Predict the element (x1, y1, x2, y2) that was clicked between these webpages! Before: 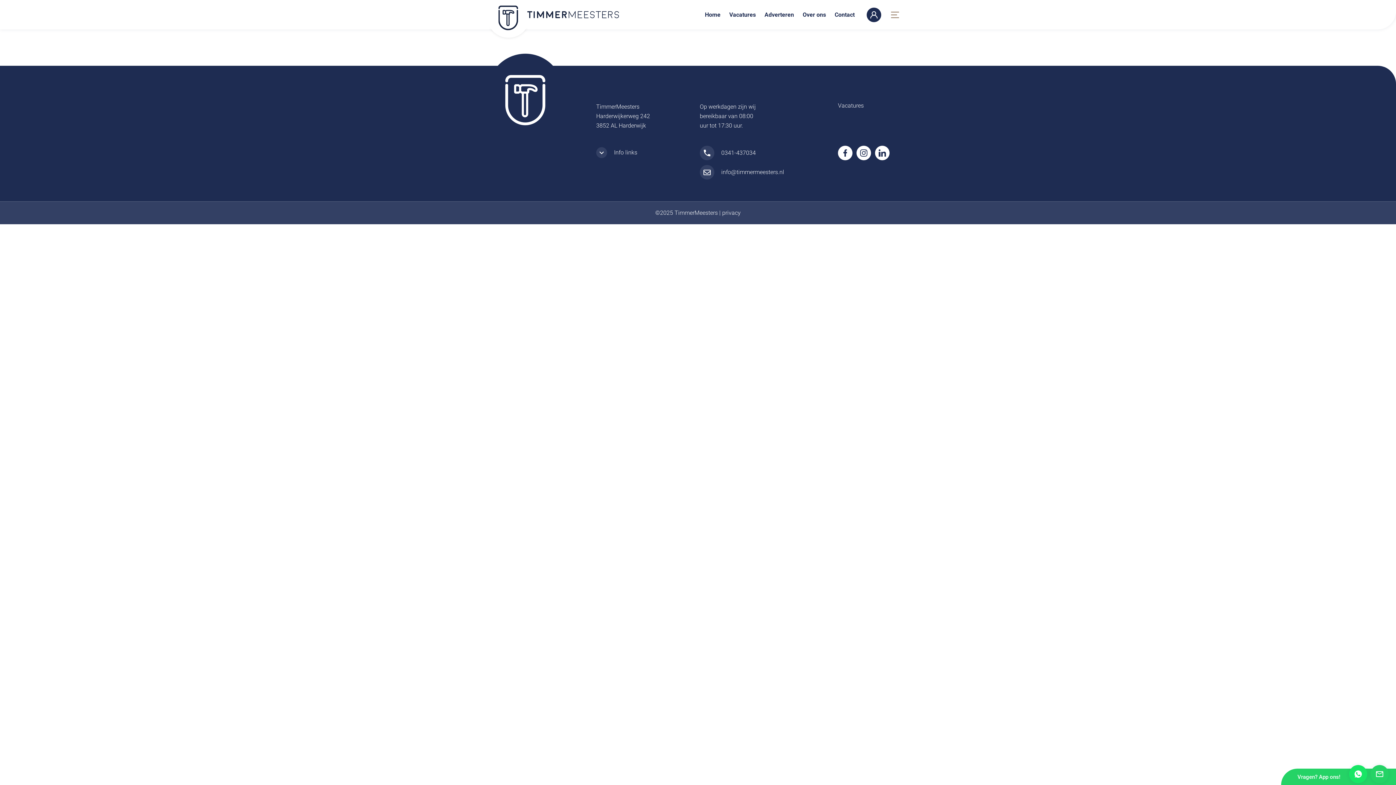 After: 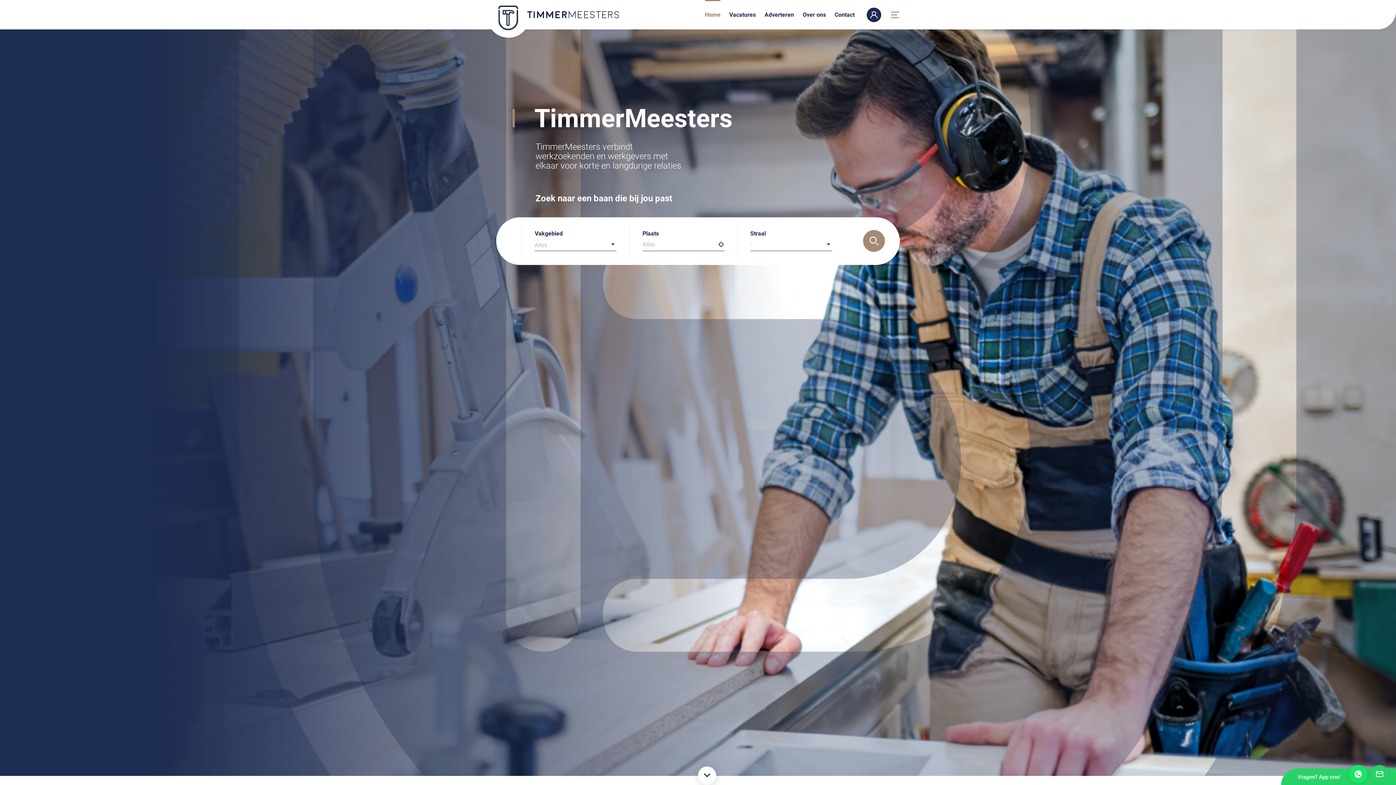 Action: bbox: (505, 120, 545, 127)